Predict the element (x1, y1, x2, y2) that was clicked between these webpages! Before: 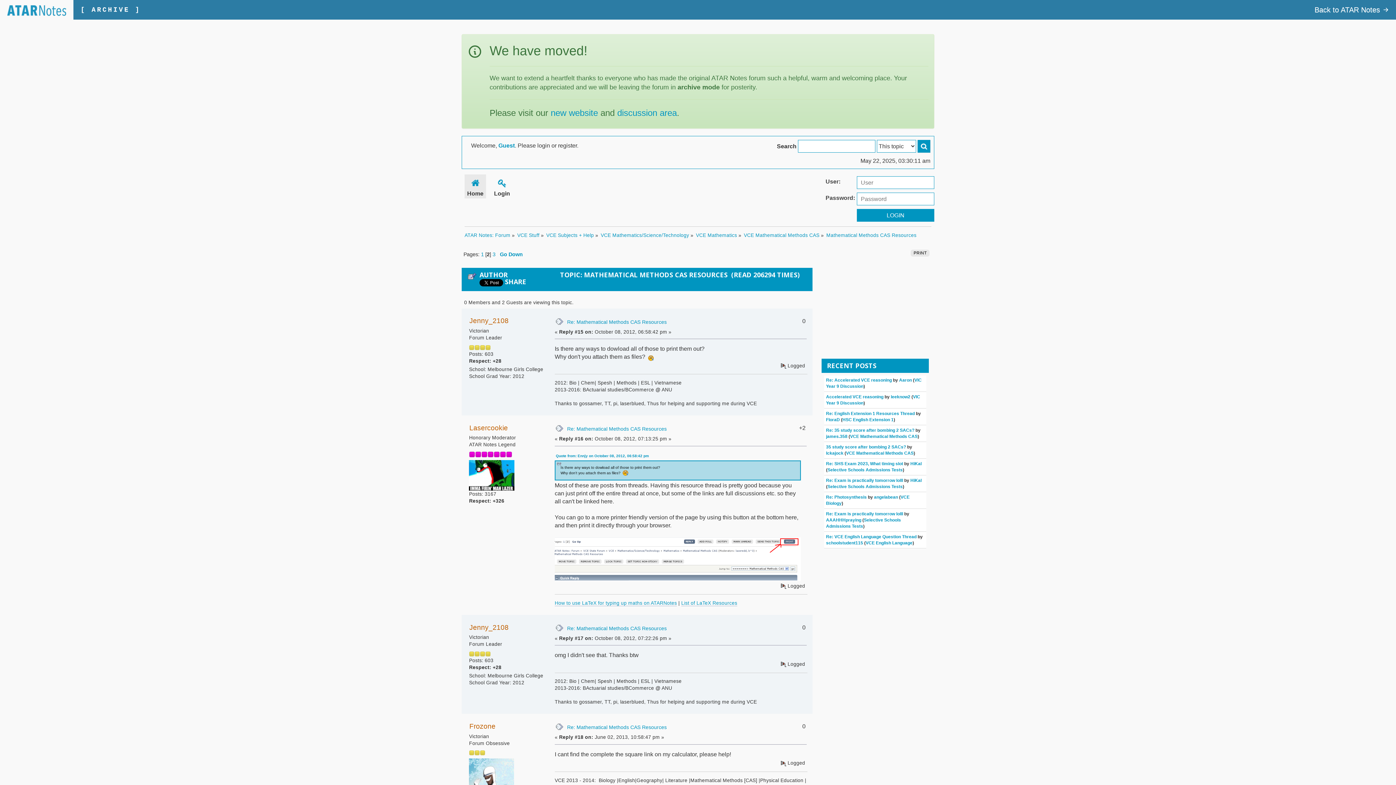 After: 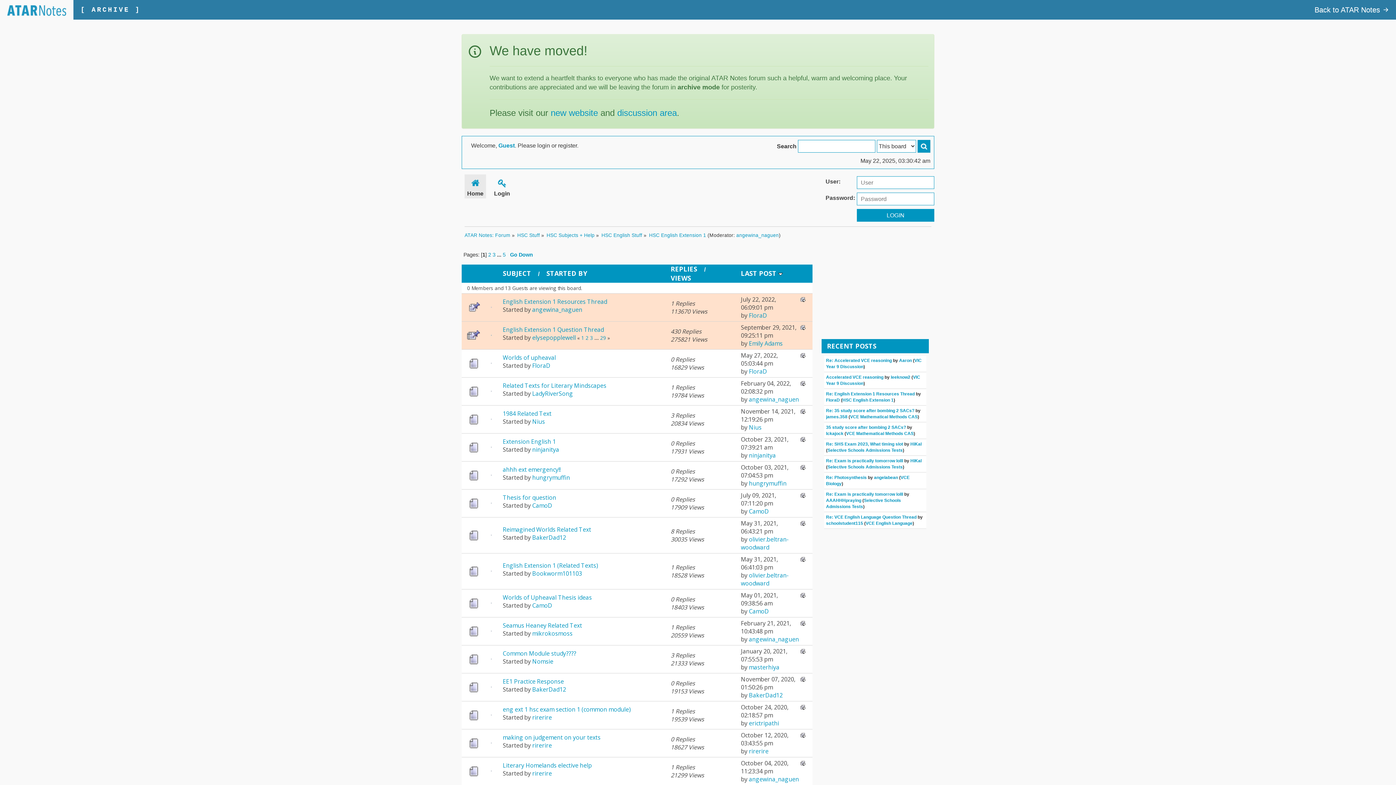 Action: bbox: (842, 417, 893, 422) label: HSC English Extension 1